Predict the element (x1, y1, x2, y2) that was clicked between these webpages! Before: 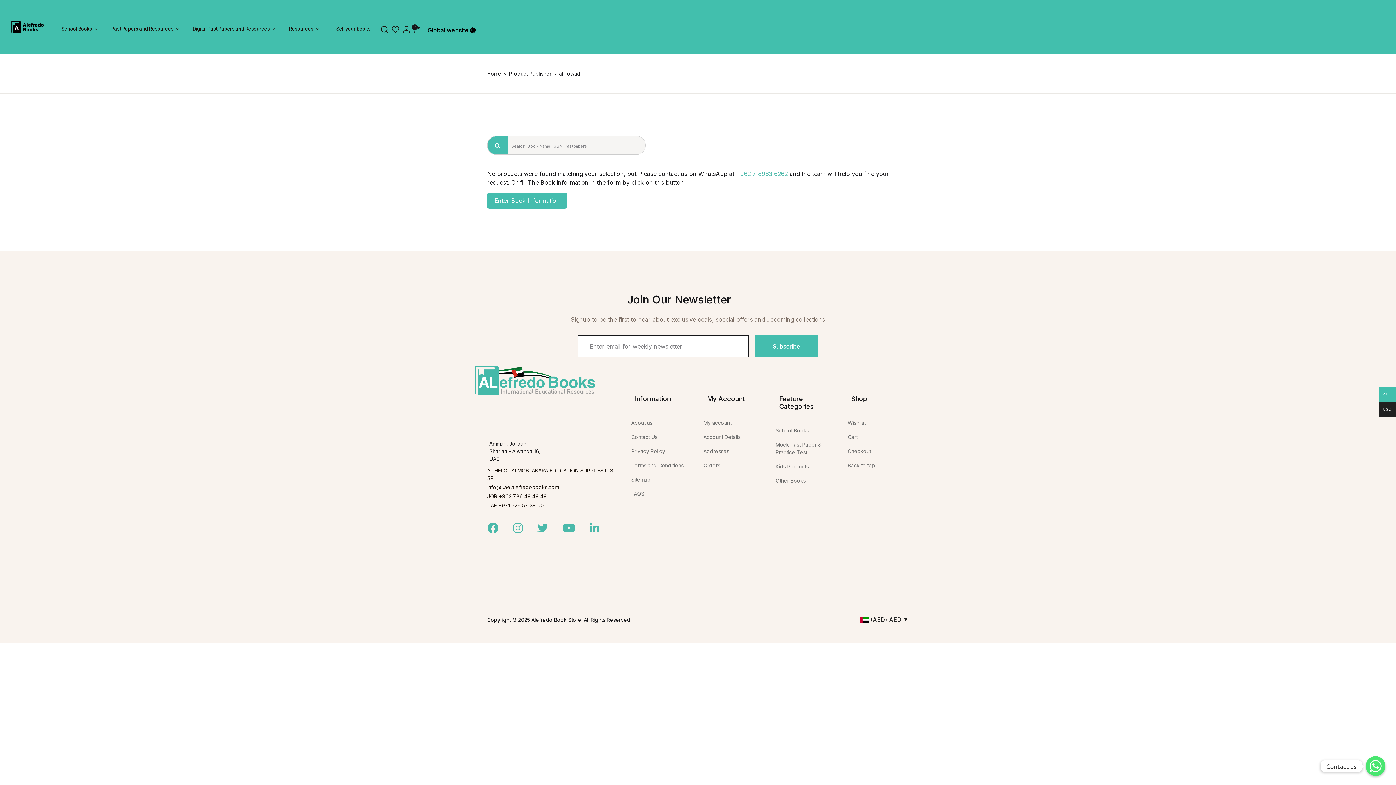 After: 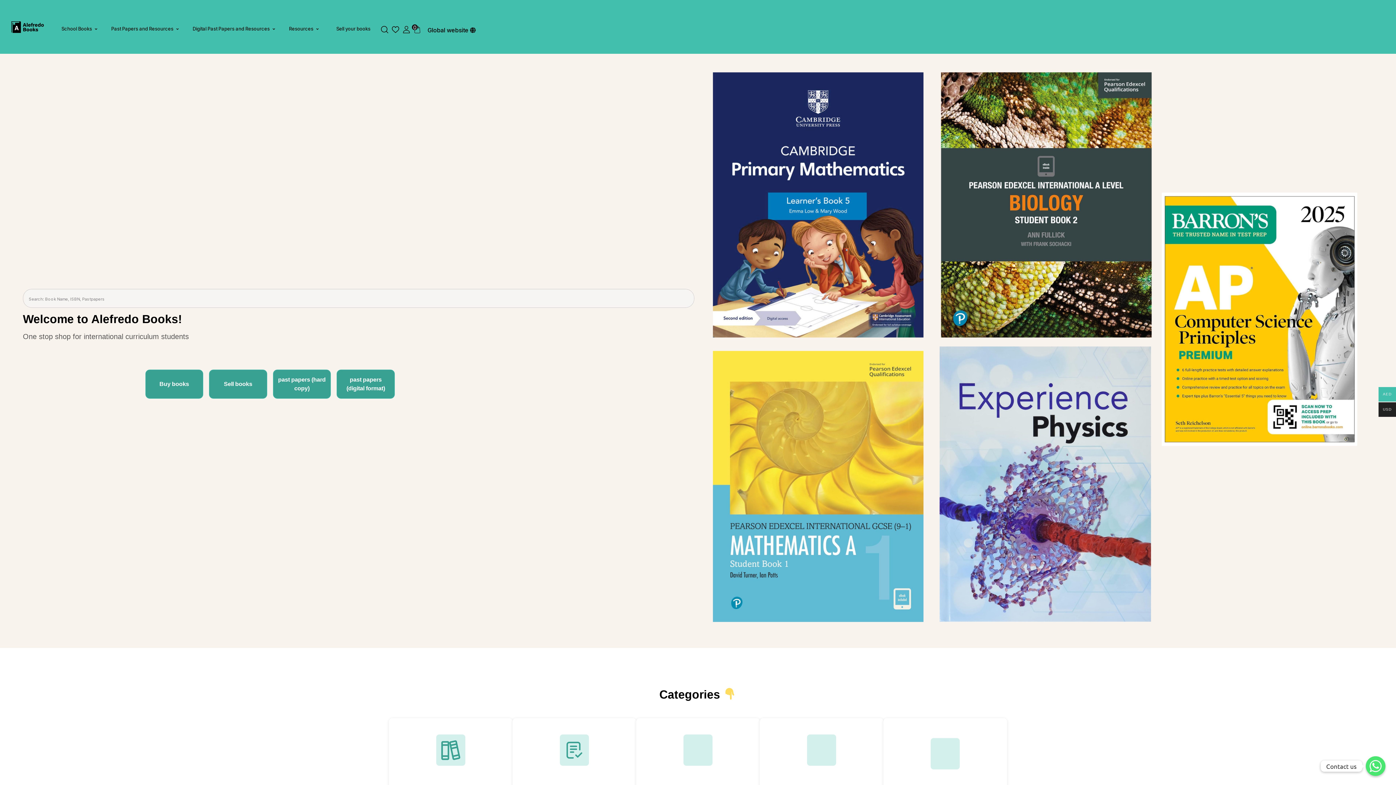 Action: bbox: (10, 9, 77, 30)